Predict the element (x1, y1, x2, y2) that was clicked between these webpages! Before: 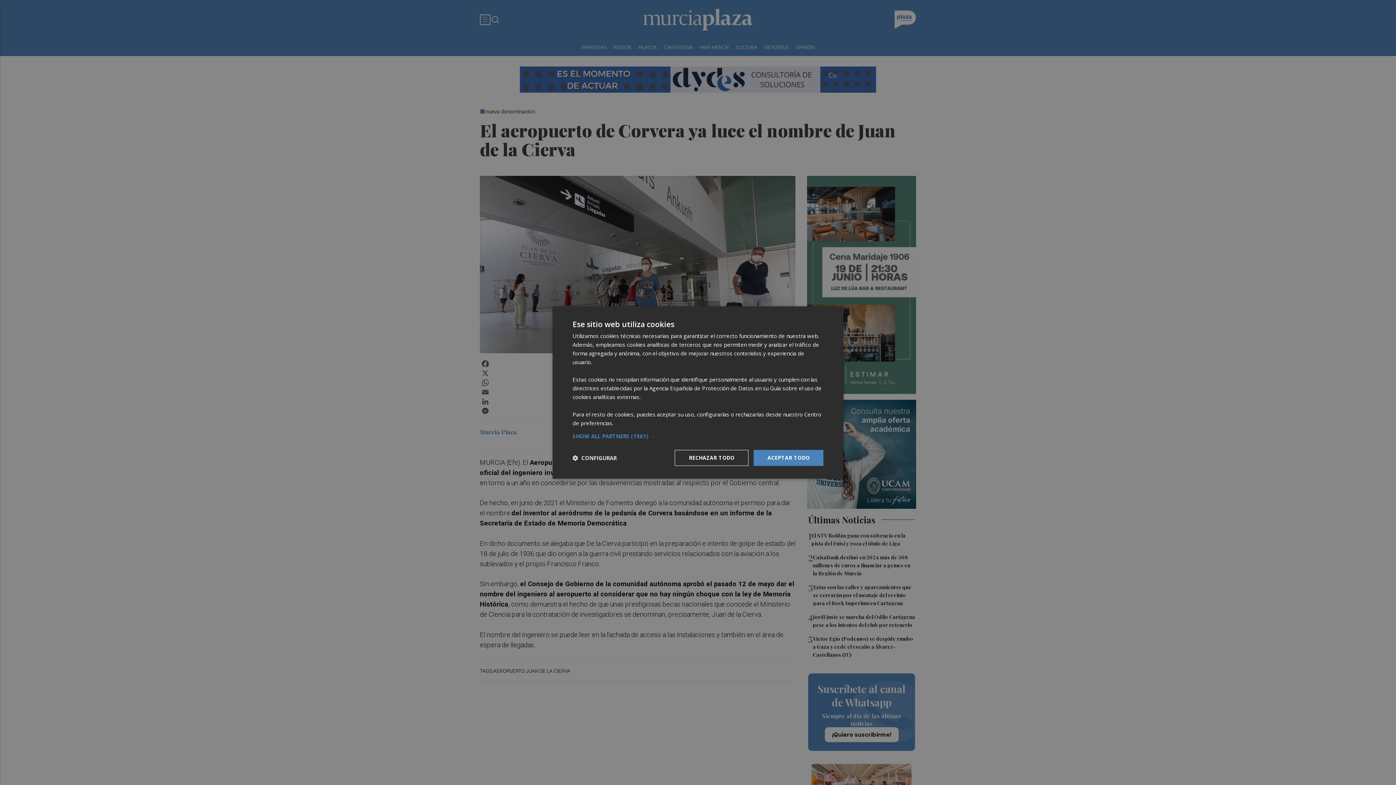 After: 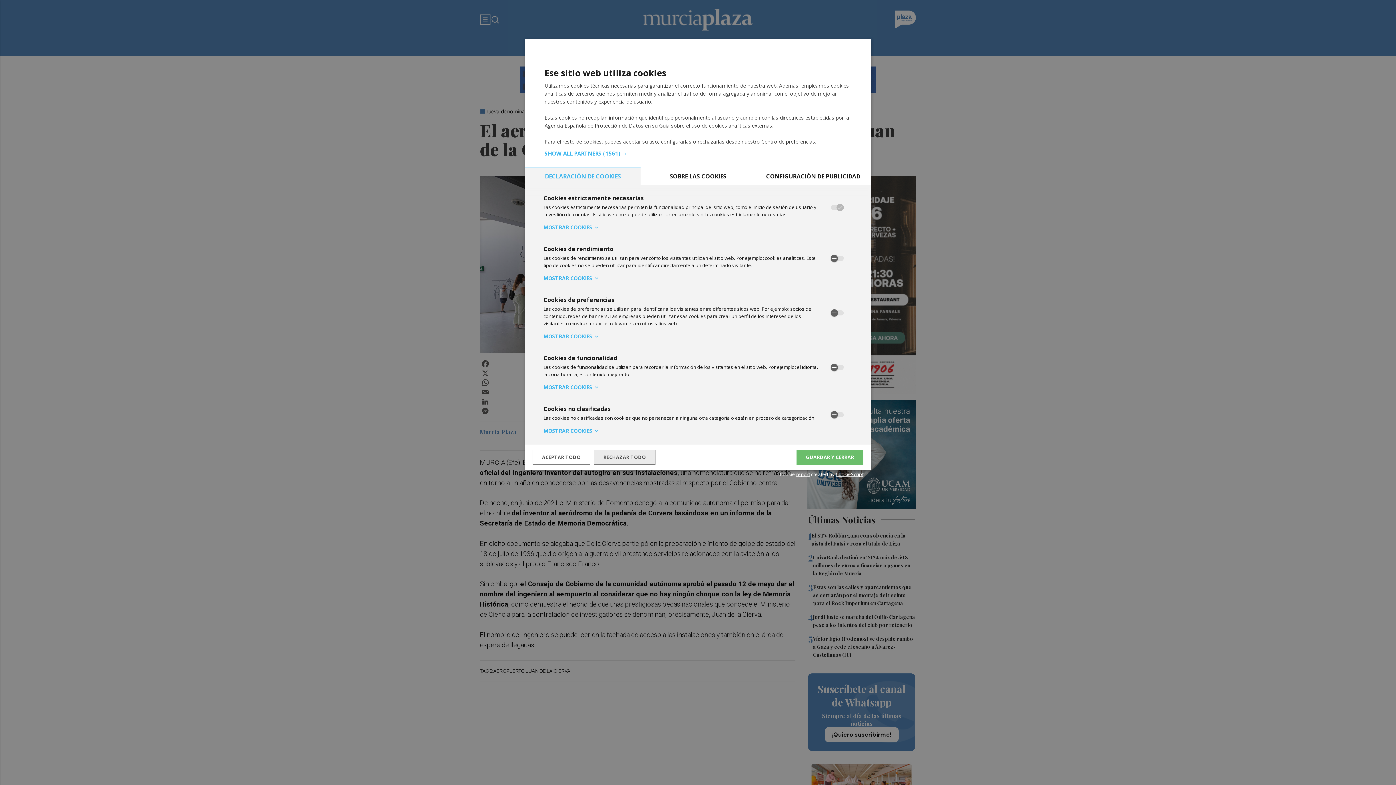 Action: bbox: (572, 454, 616, 461) label:  CONFIGURAR